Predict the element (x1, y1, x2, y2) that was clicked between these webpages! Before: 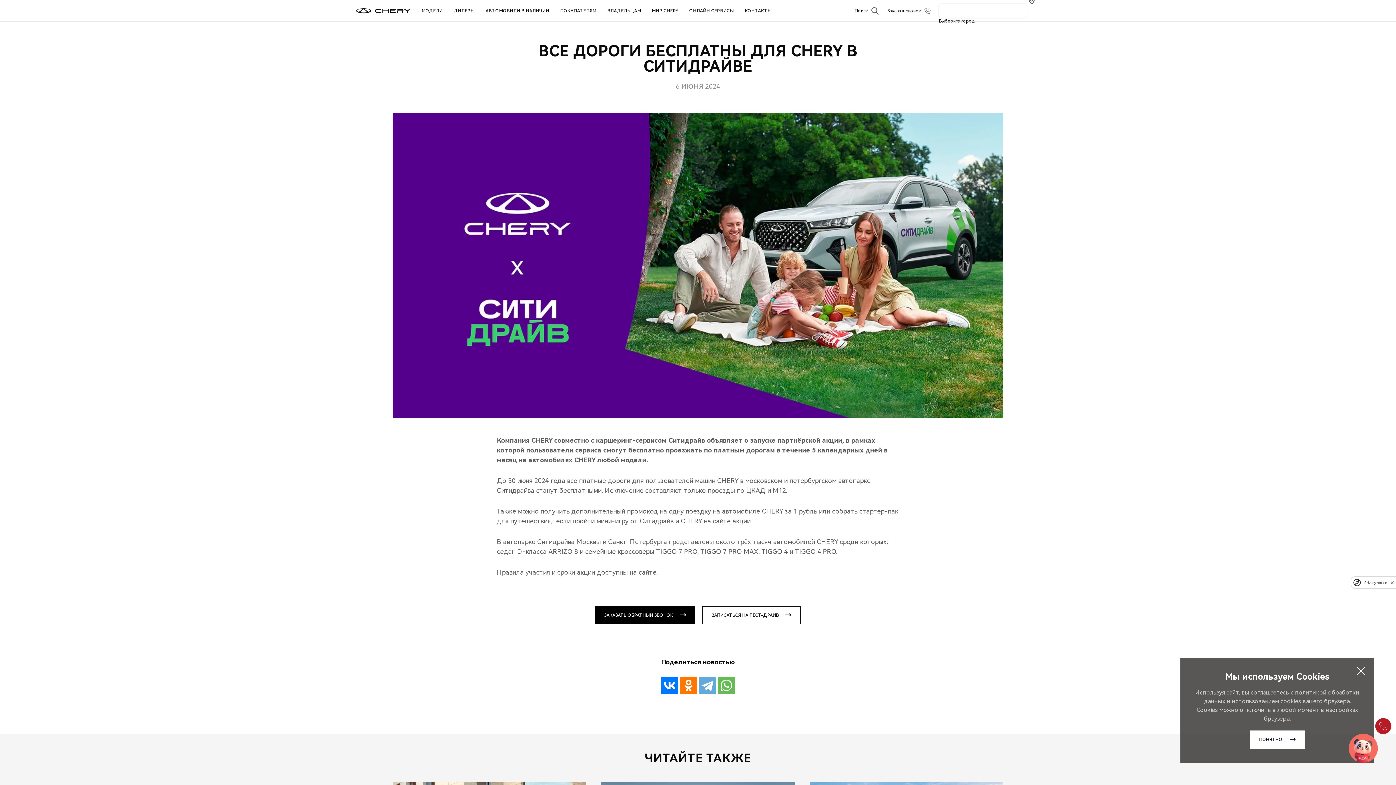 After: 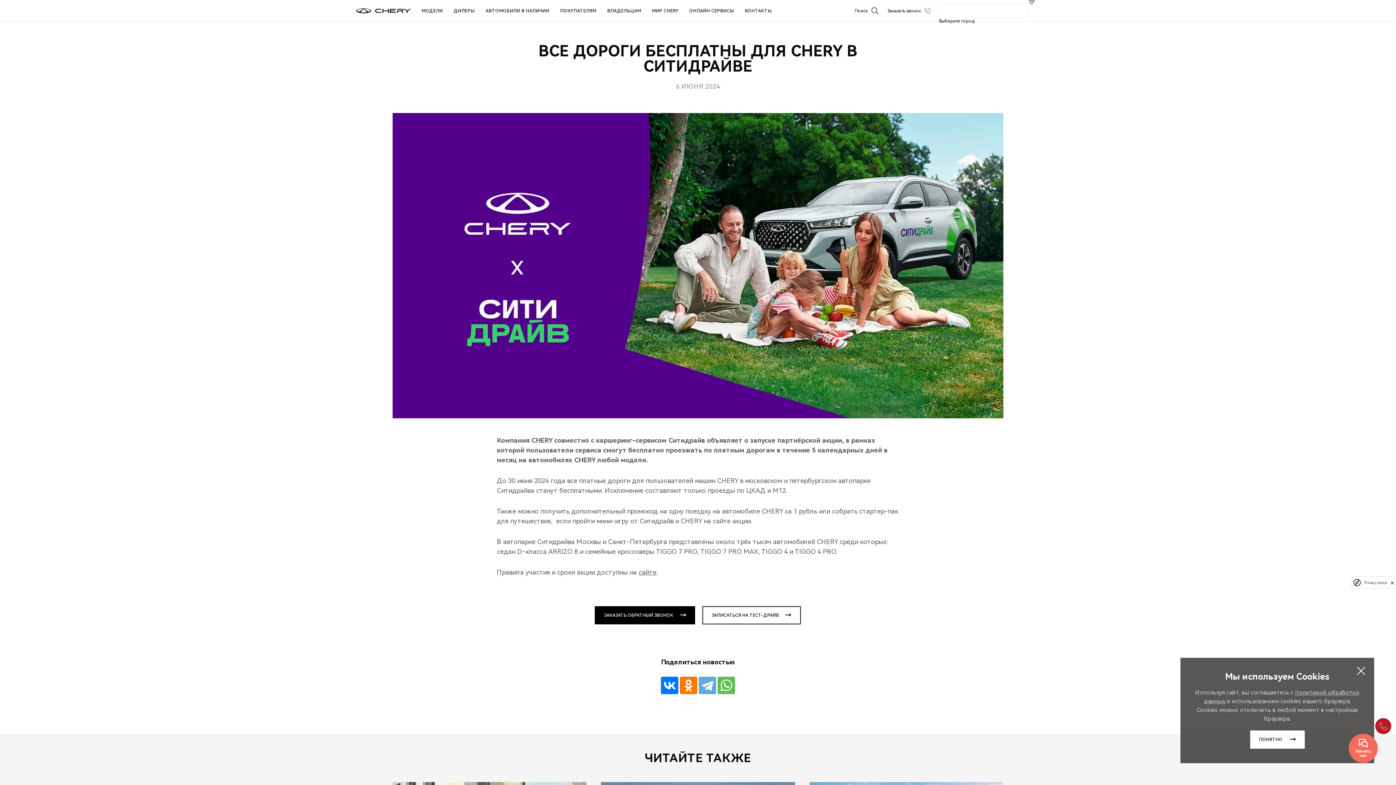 Action: bbox: (712, 517, 750, 525) label: сайте акции